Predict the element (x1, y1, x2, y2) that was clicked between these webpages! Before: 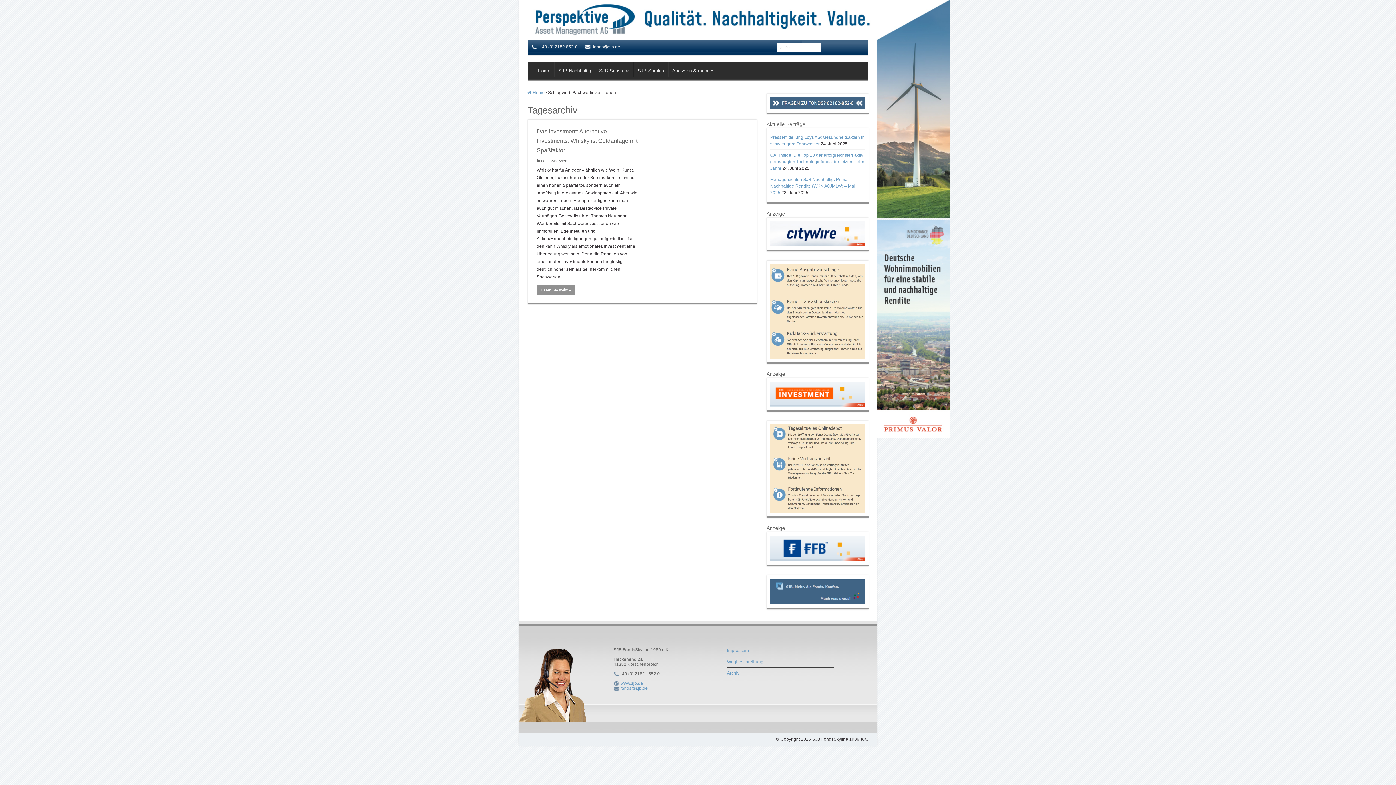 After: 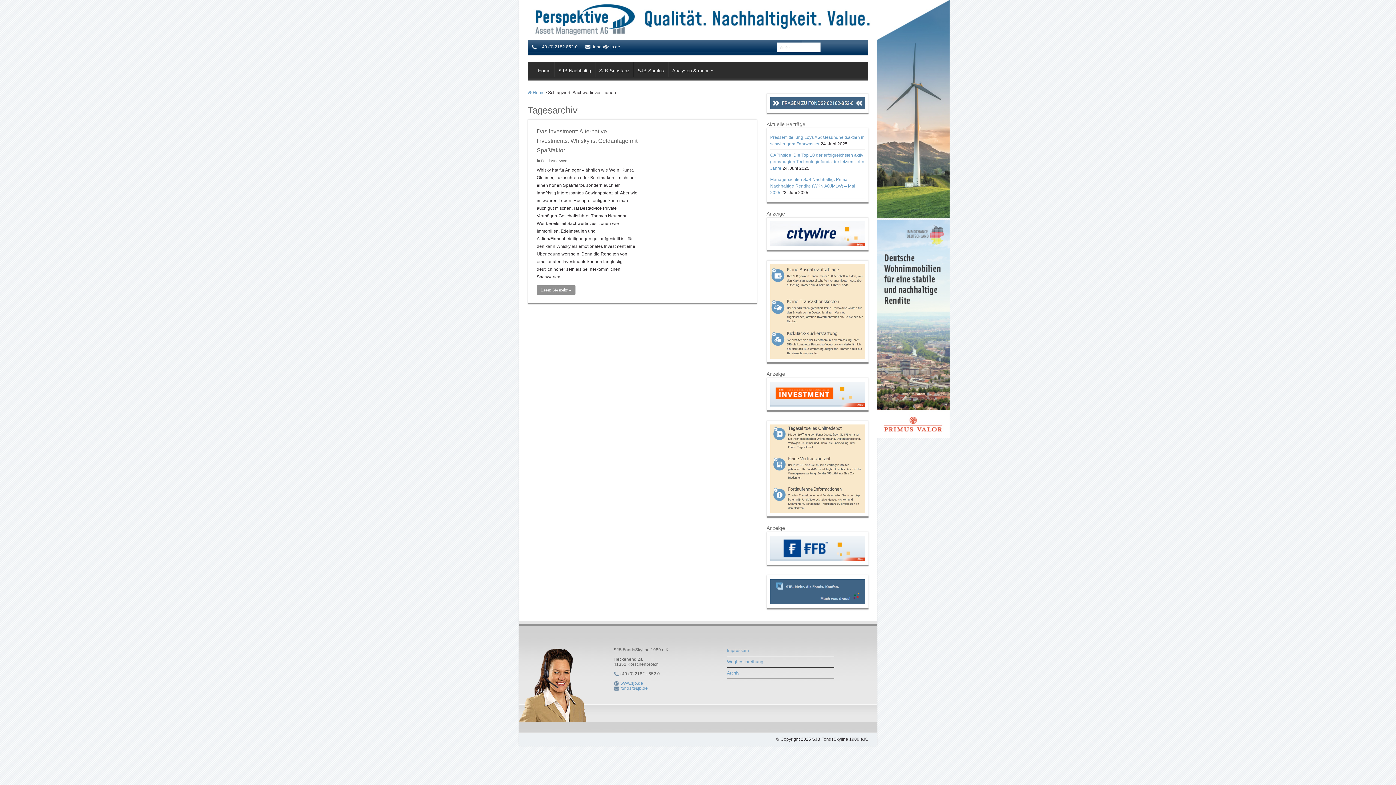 Action: label: fonds@sjb.de bbox: (620, 686, 648, 691)